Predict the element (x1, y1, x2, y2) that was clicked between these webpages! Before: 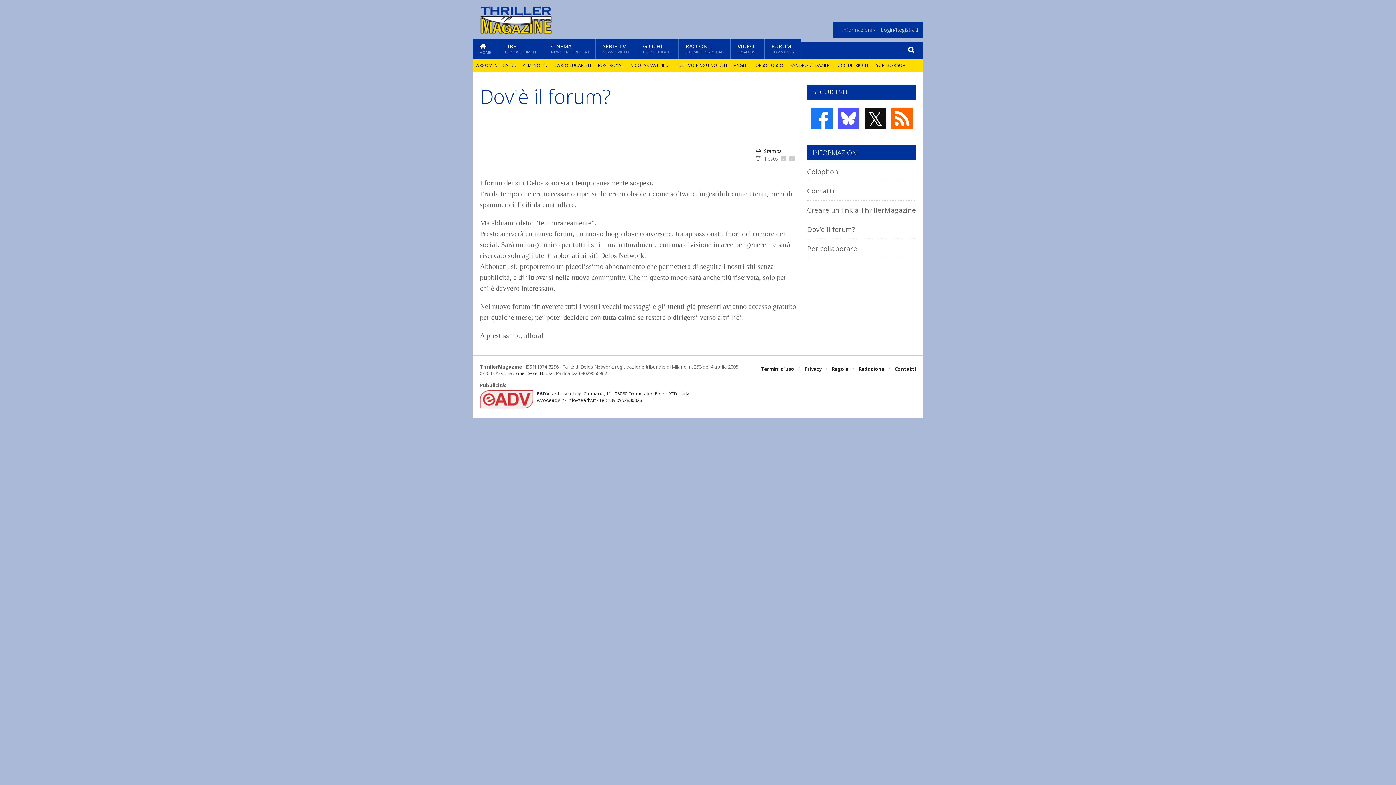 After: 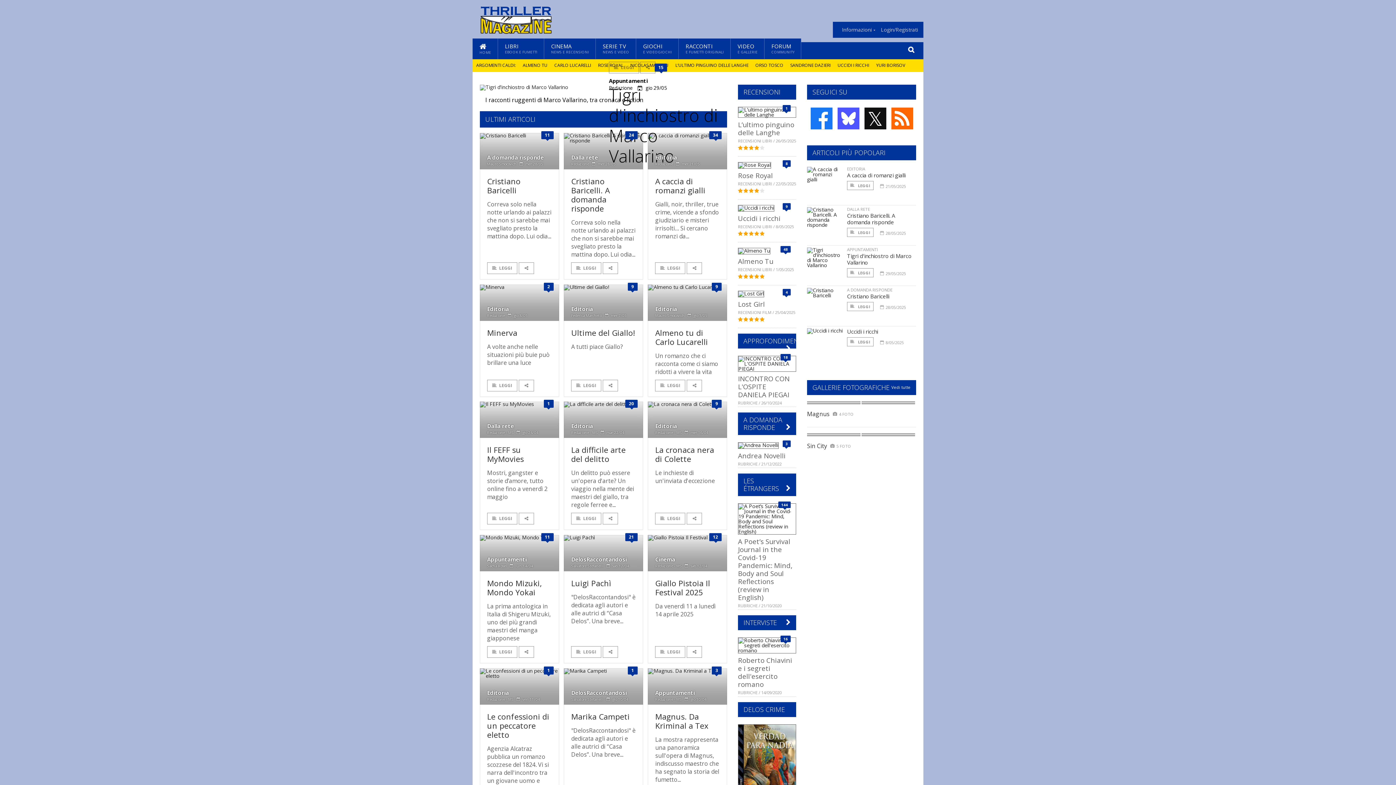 Action: bbox: (480, 4, 552, 11)